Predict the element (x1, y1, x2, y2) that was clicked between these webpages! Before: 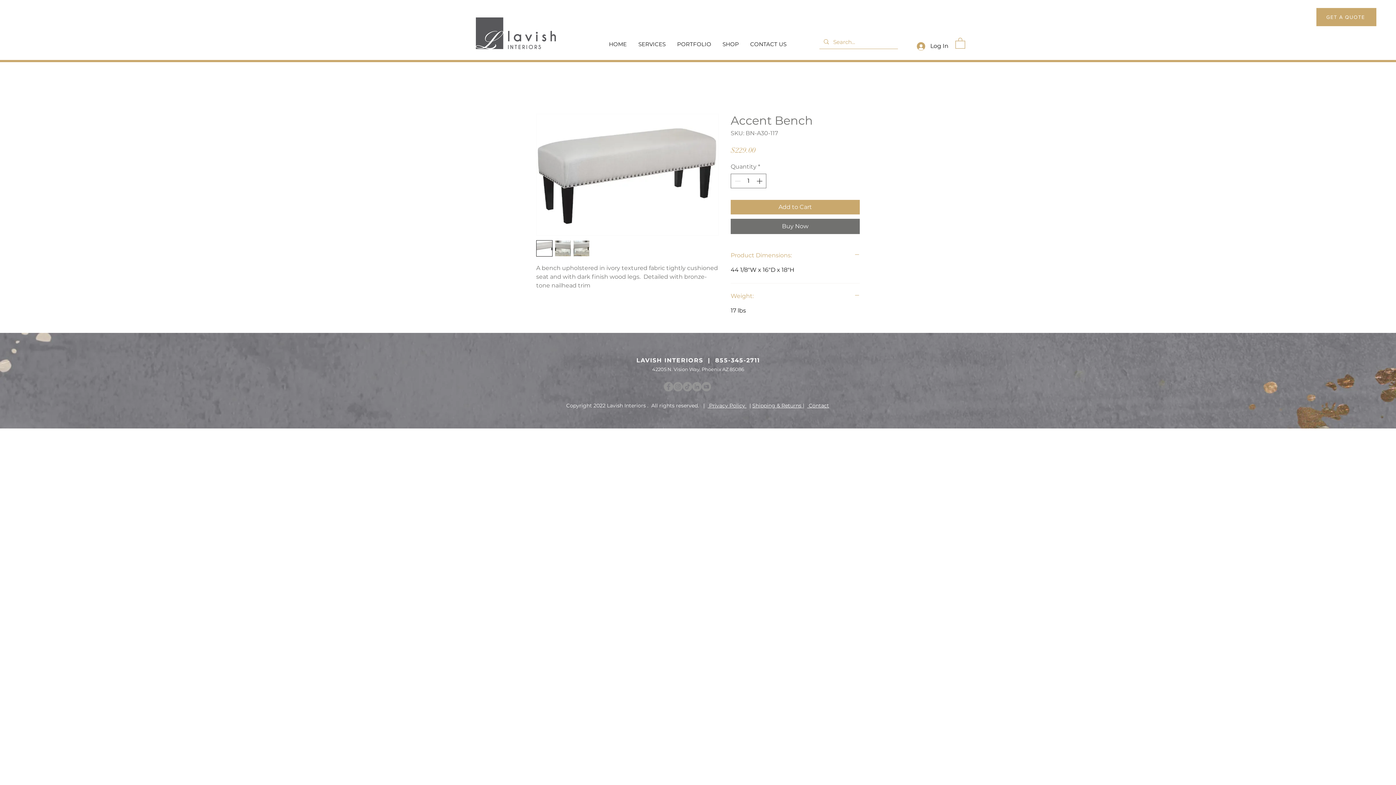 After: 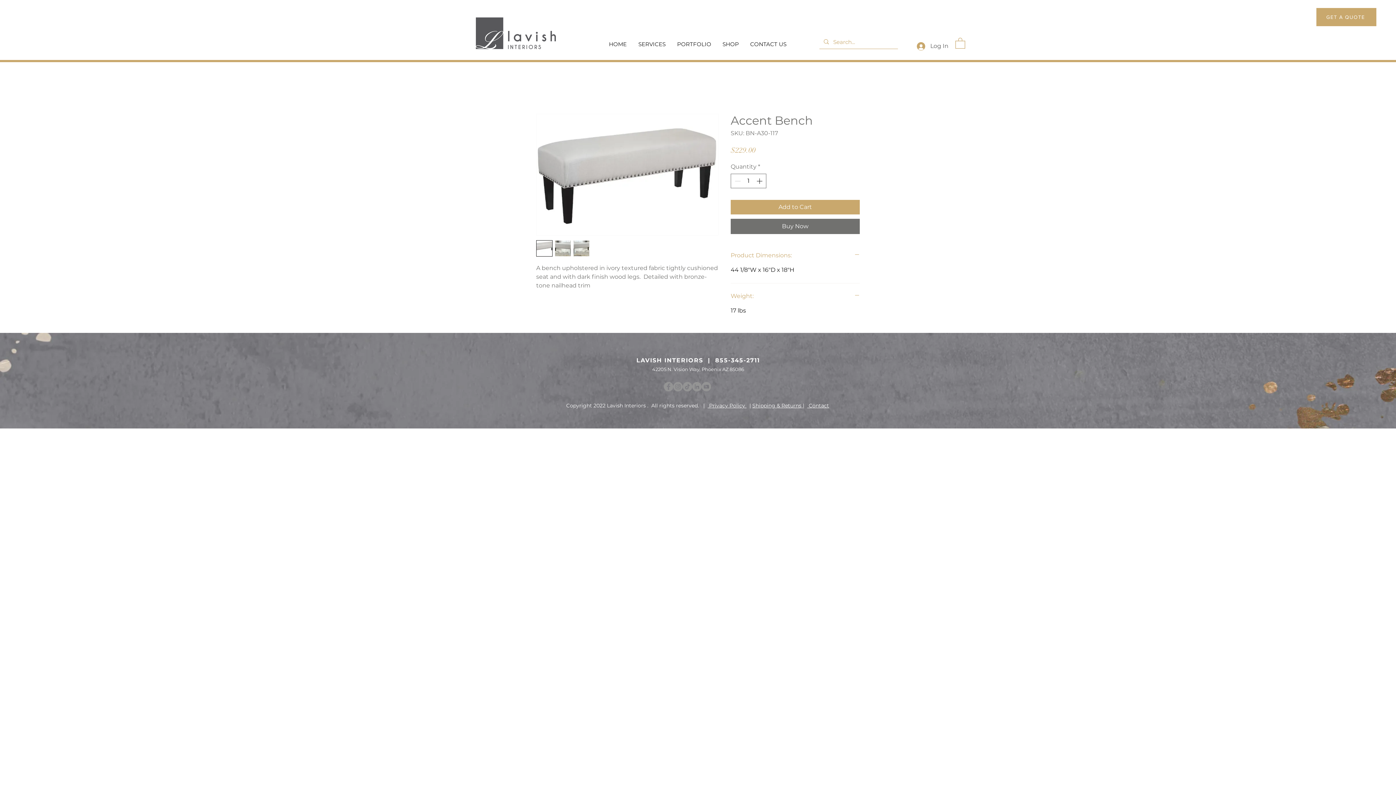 Action: label: Log In bbox: (912, 39, 953, 52)